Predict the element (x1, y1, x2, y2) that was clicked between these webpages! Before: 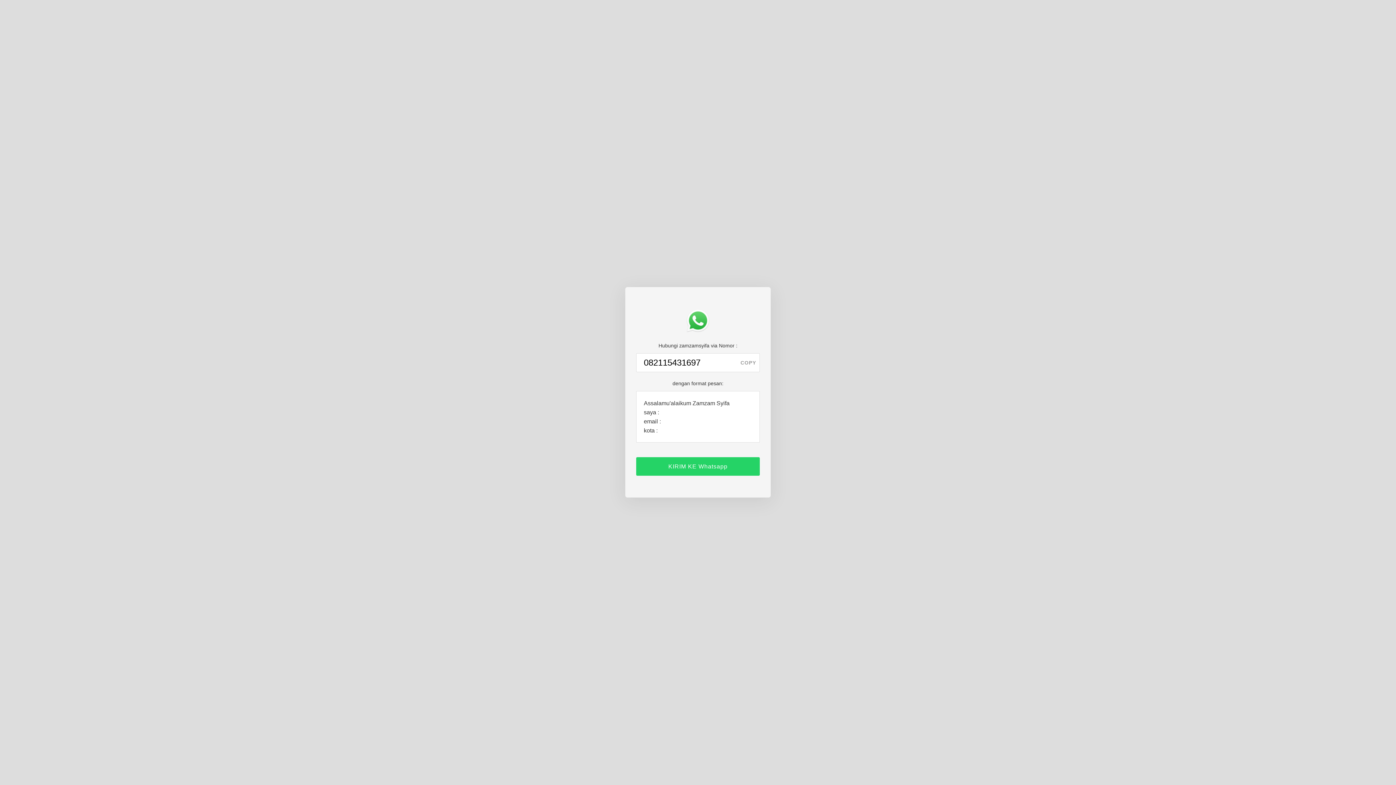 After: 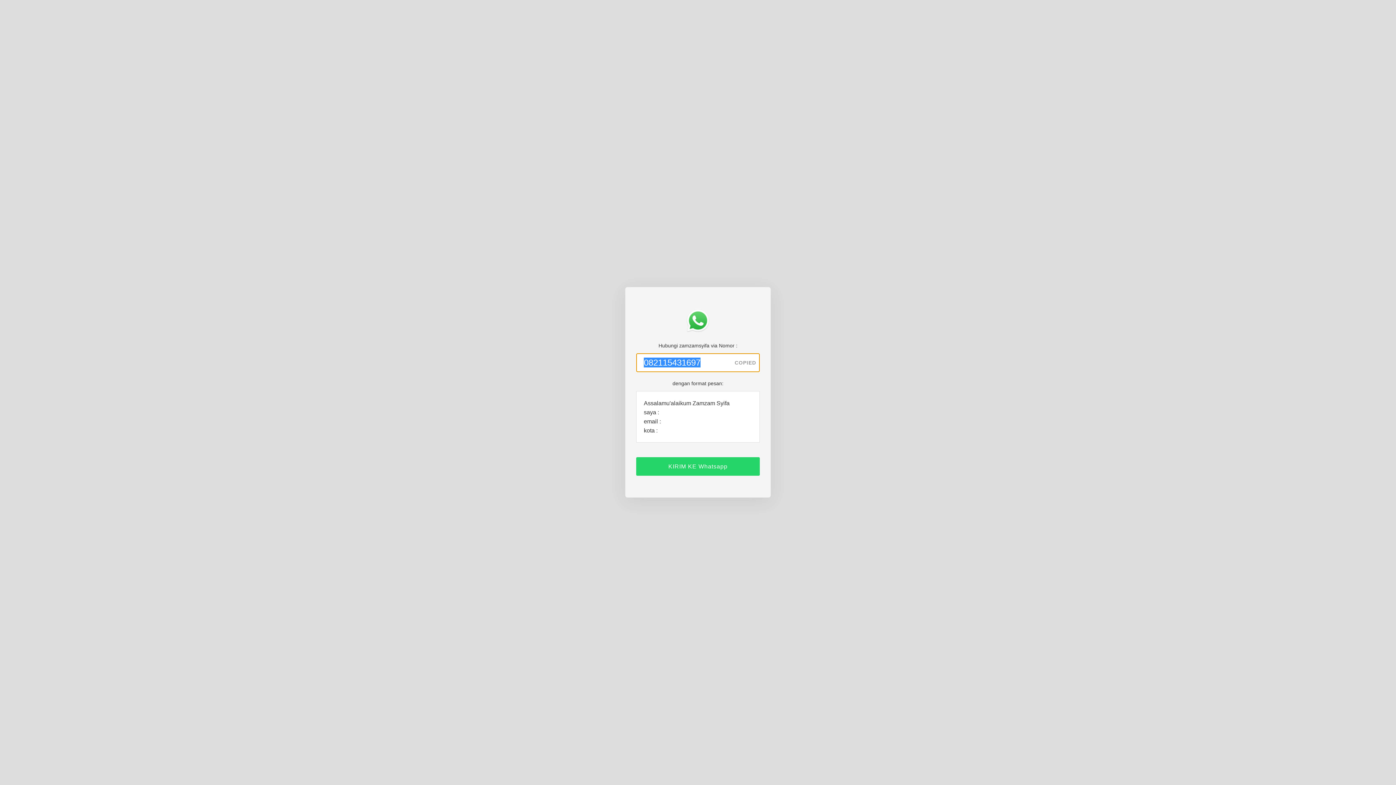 Action: bbox: (737, 353, 760, 372) label: COPY